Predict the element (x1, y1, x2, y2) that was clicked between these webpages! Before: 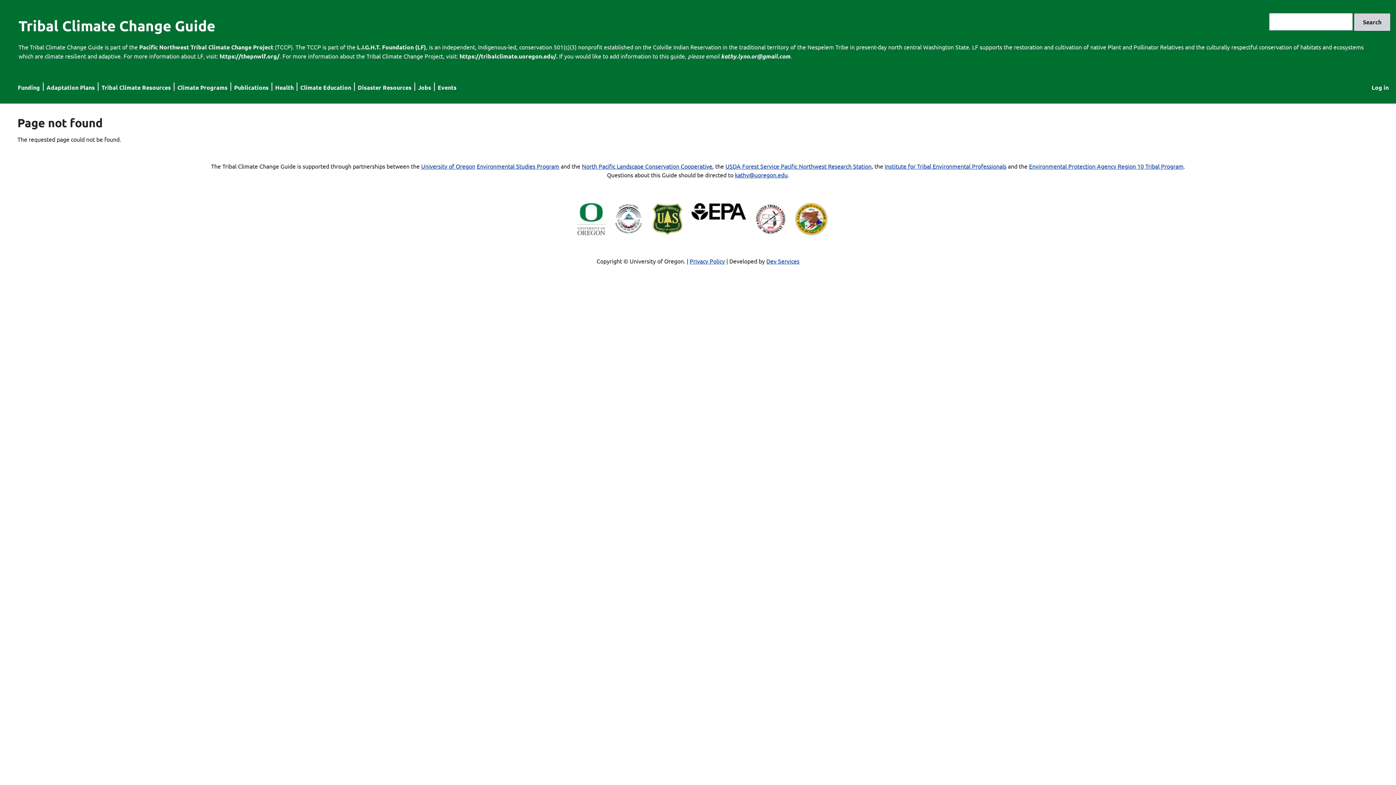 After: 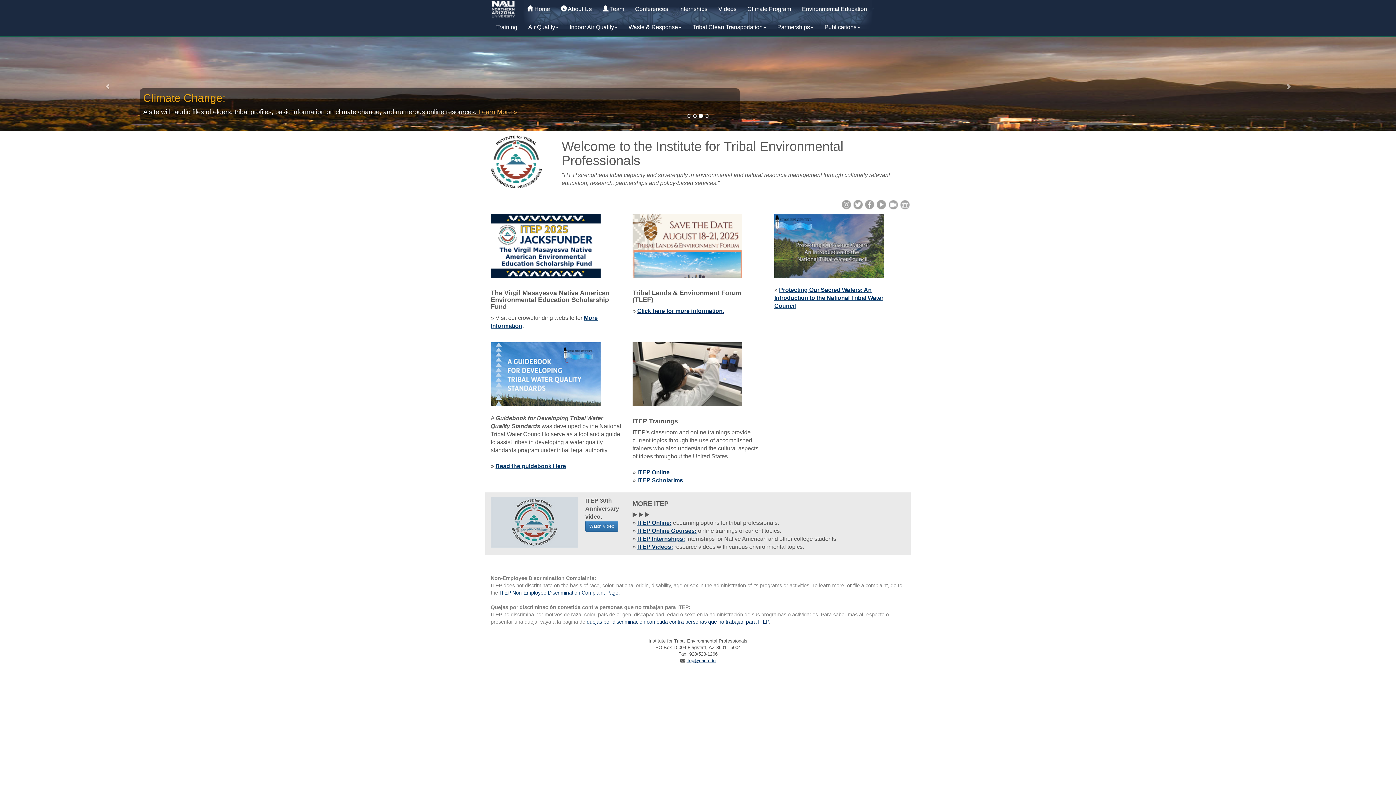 Action: bbox: (614, 229, 644, 236)